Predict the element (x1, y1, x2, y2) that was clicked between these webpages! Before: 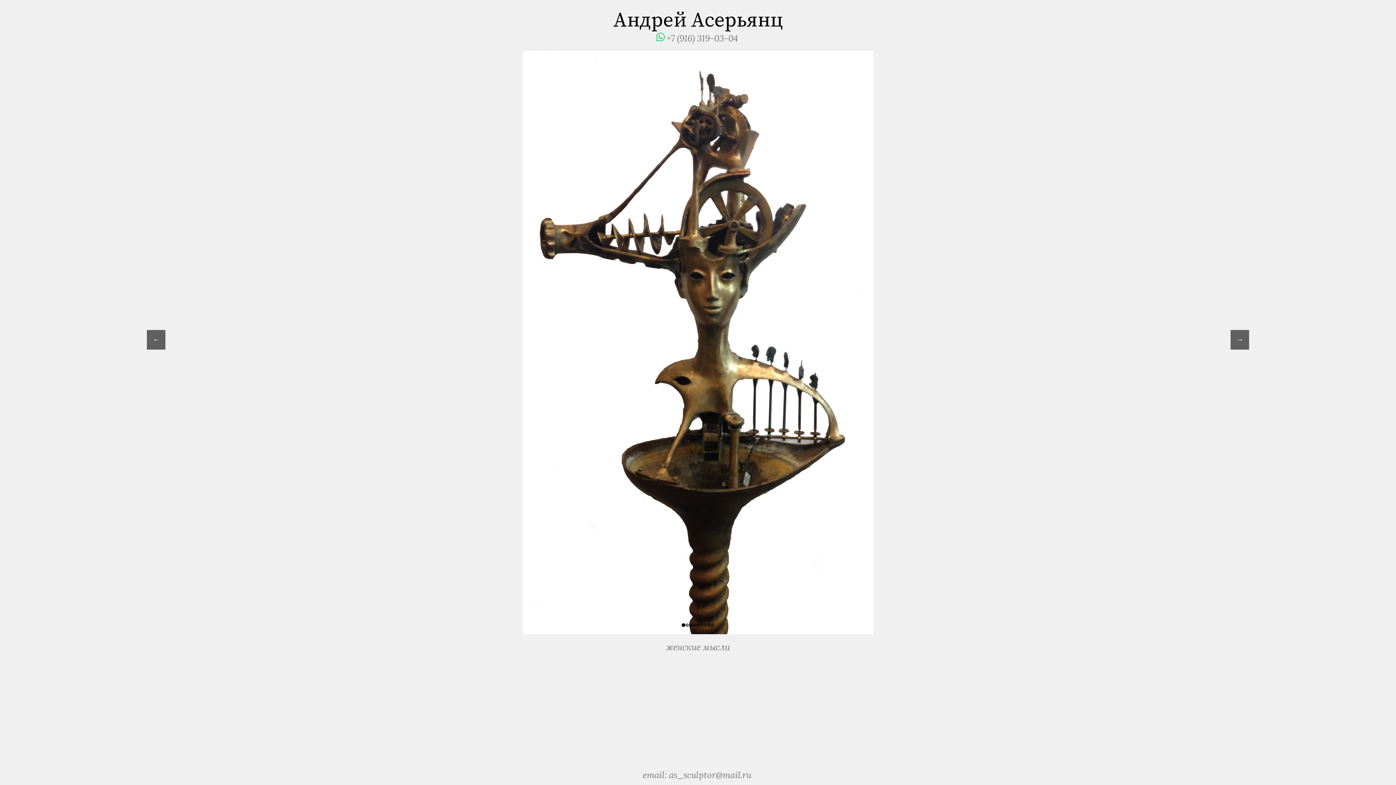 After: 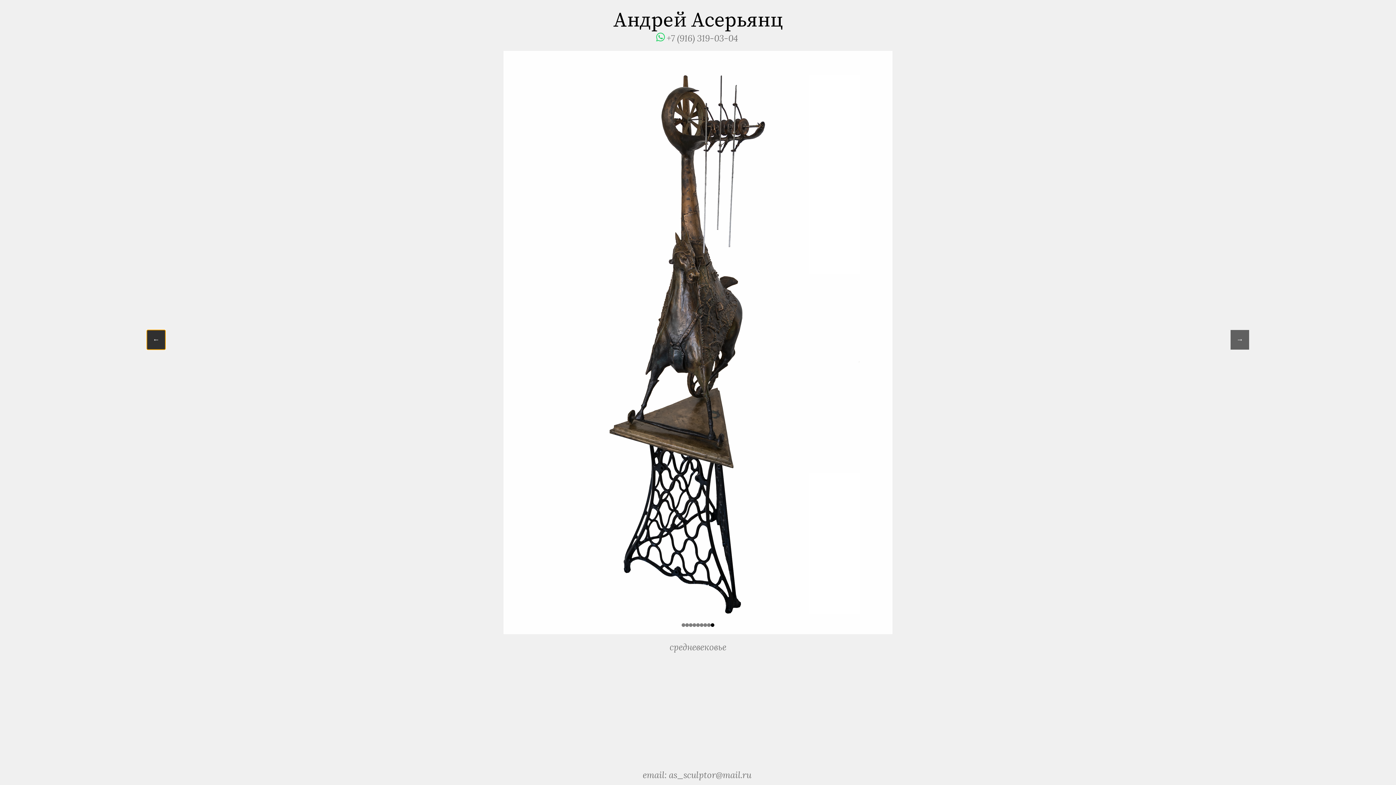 Action: bbox: (146, 330, 165, 349) label: ←